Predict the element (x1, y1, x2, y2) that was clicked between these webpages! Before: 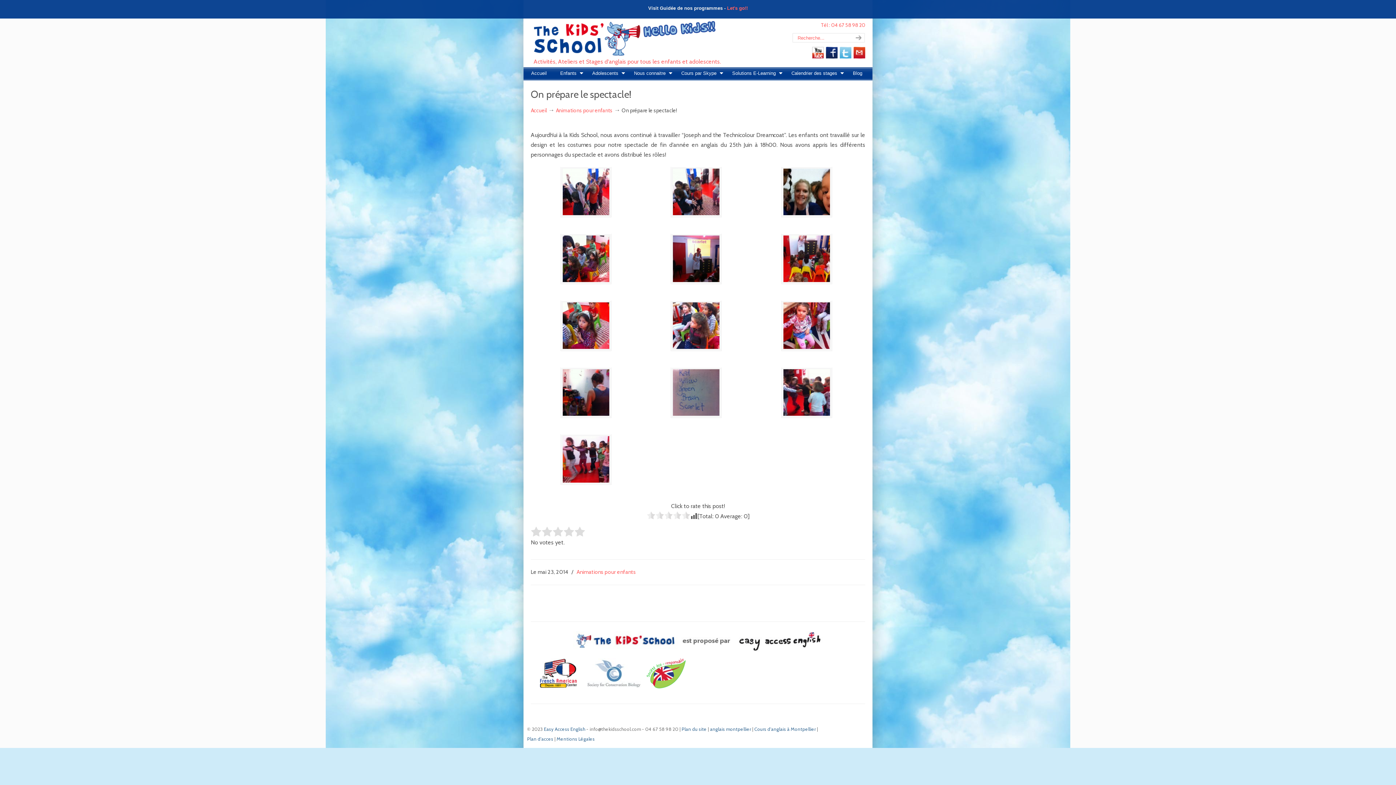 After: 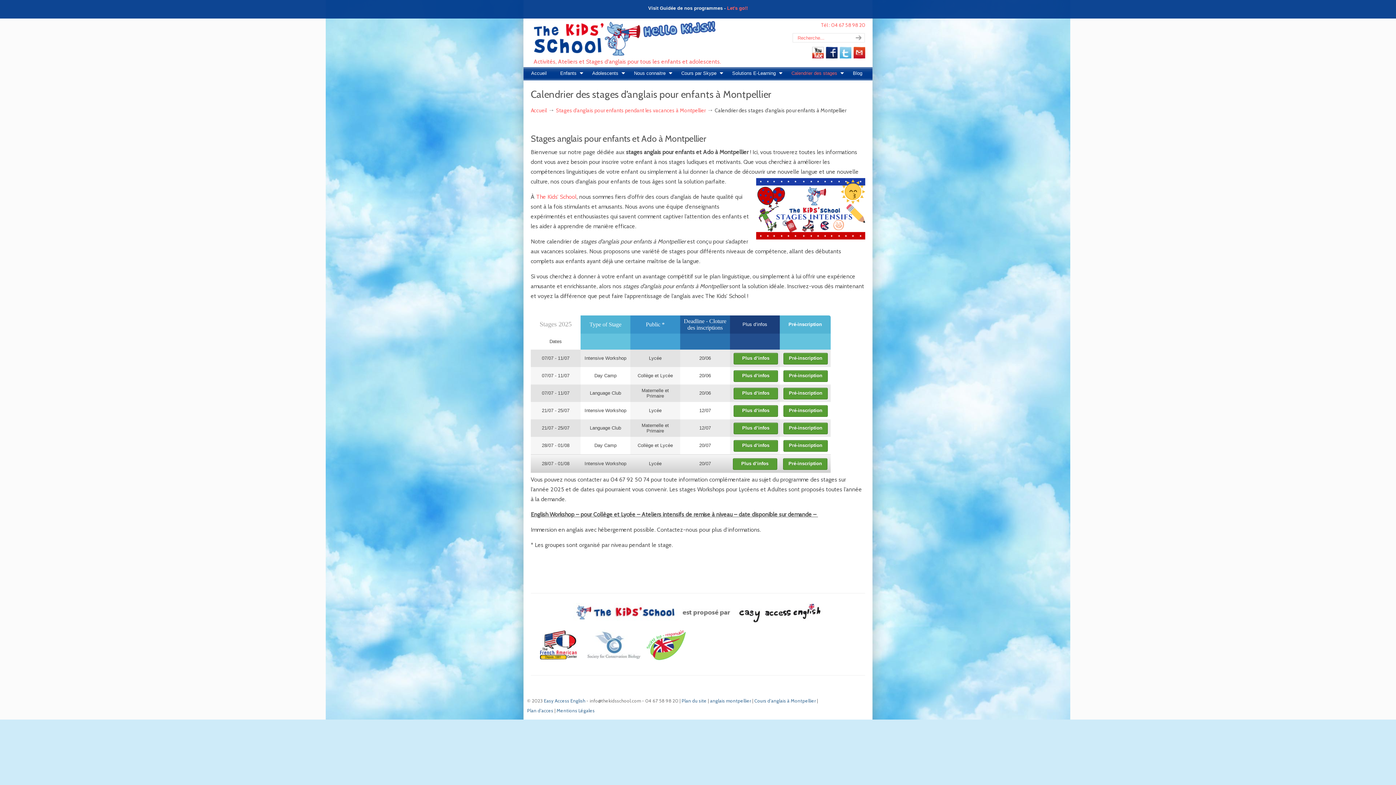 Action: label: Calendrier des stages bbox: (784, 65, 846, 81)